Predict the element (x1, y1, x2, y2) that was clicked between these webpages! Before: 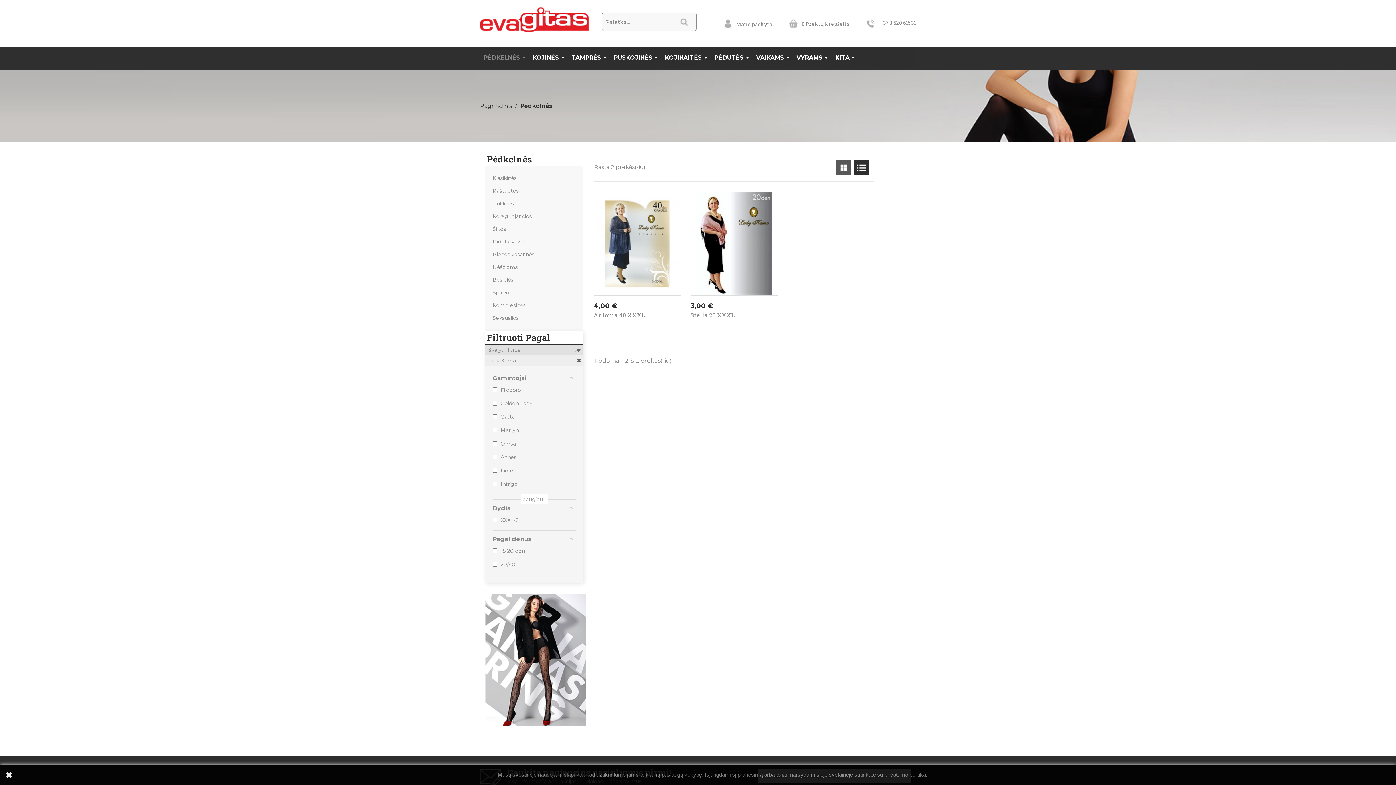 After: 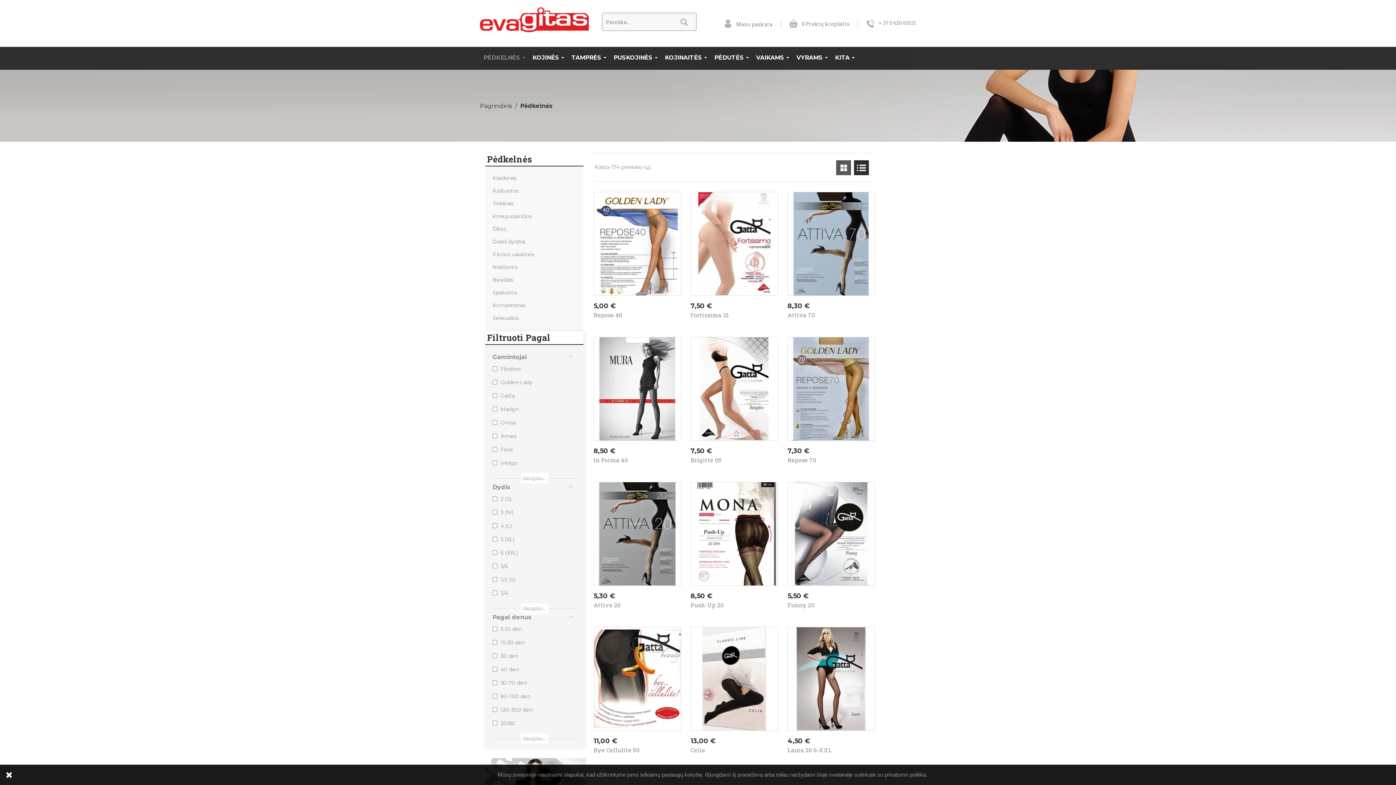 Action: bbox: (485, 152, 583, 166) label: Pėdkelnės